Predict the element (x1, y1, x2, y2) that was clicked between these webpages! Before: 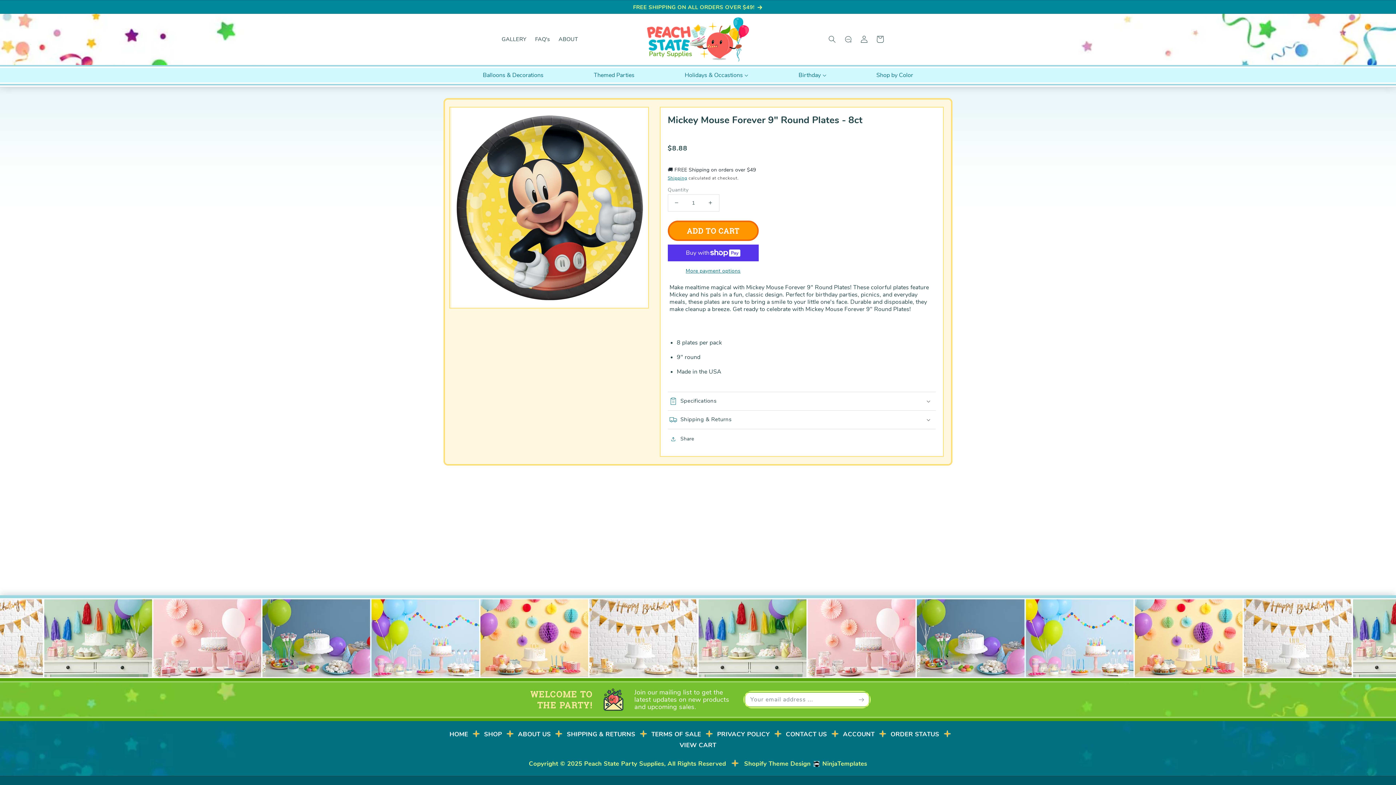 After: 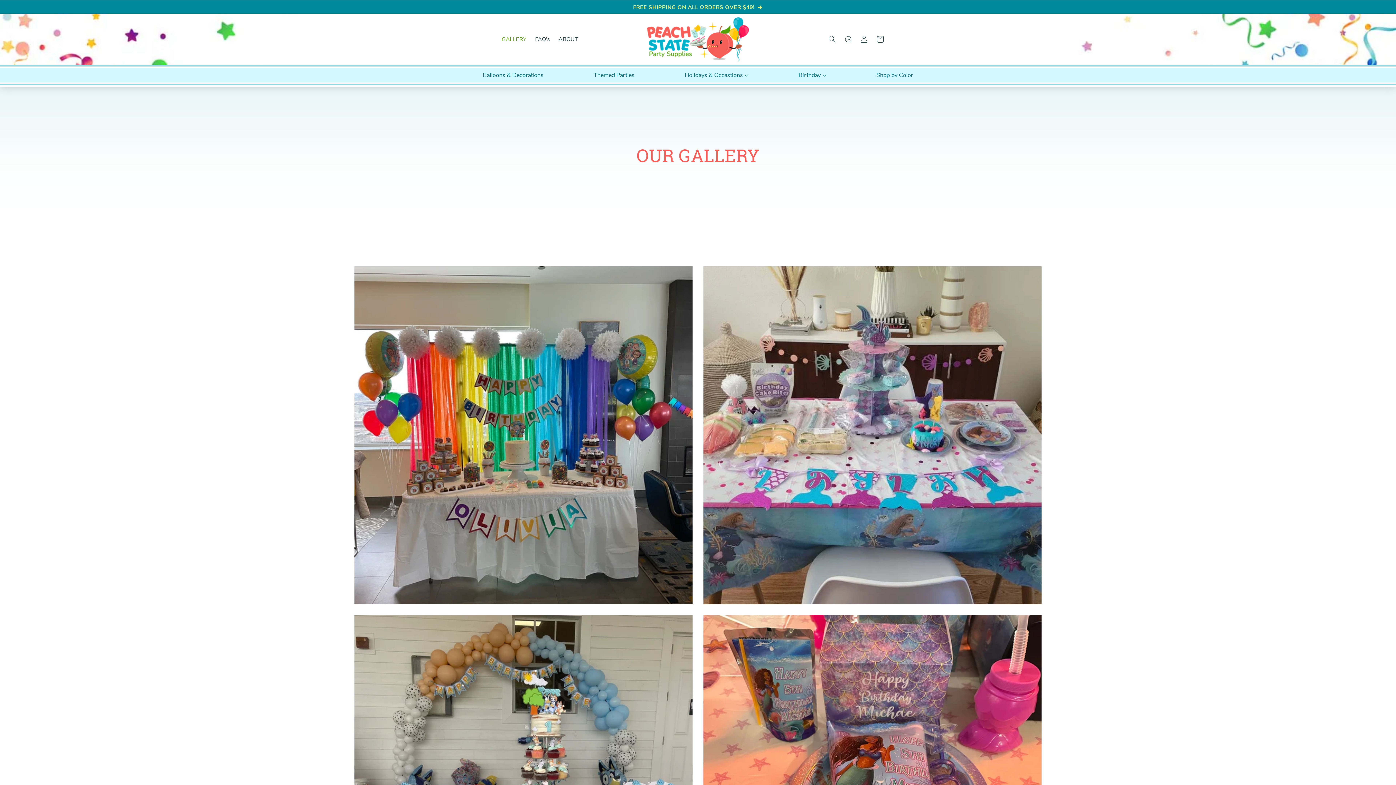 Action: bbox: (501, 35, 526, 43) label: GALLERY